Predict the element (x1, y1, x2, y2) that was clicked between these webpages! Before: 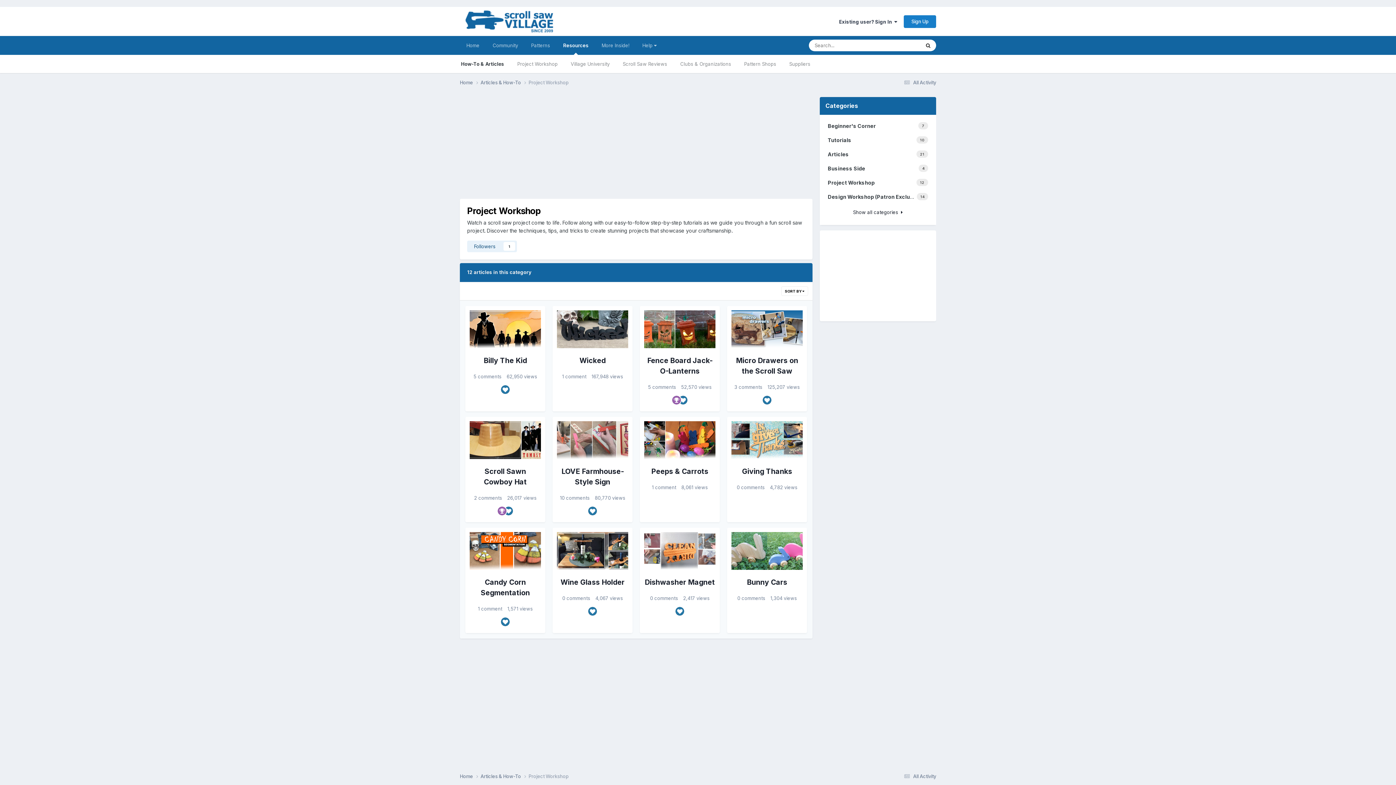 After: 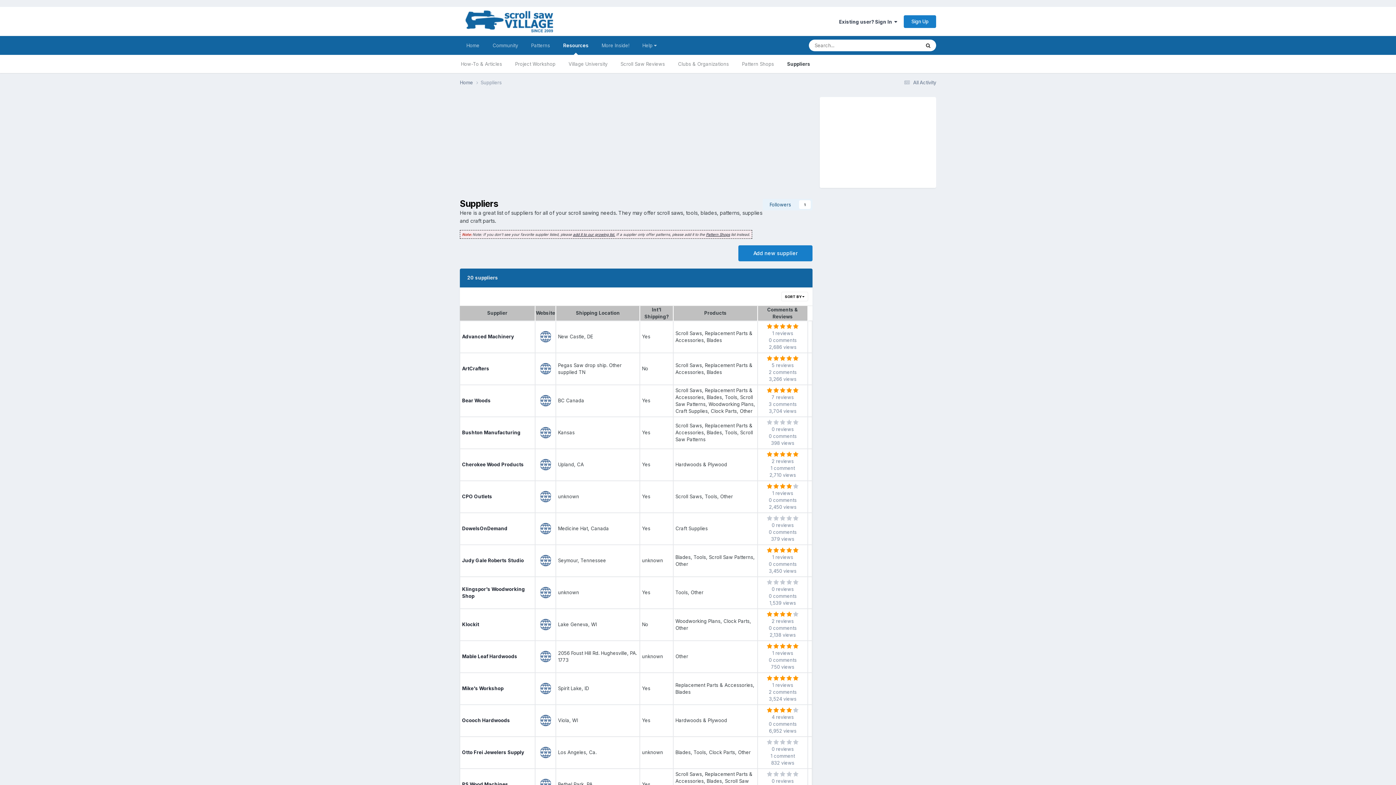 Action: bbox: (782, 54, 817, 73) label: Suppliers